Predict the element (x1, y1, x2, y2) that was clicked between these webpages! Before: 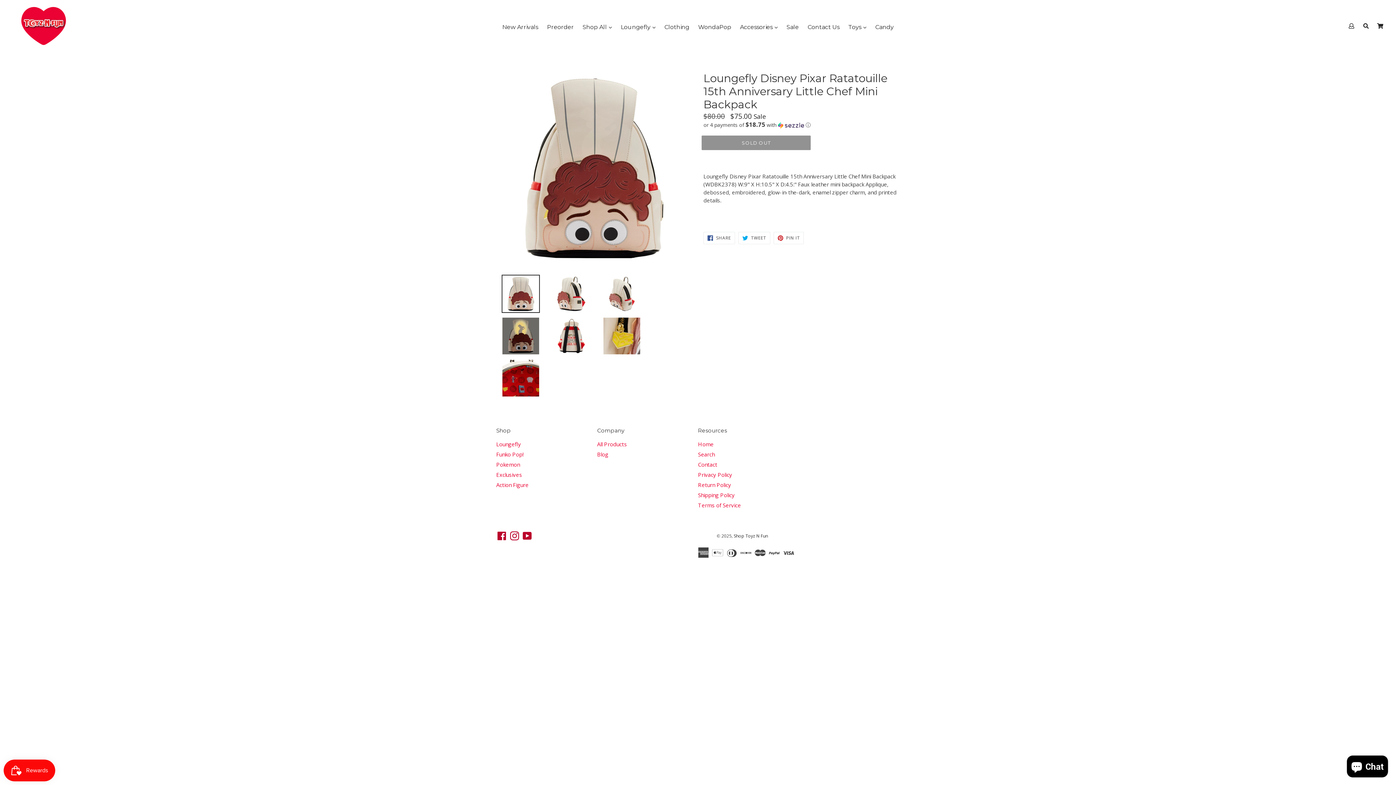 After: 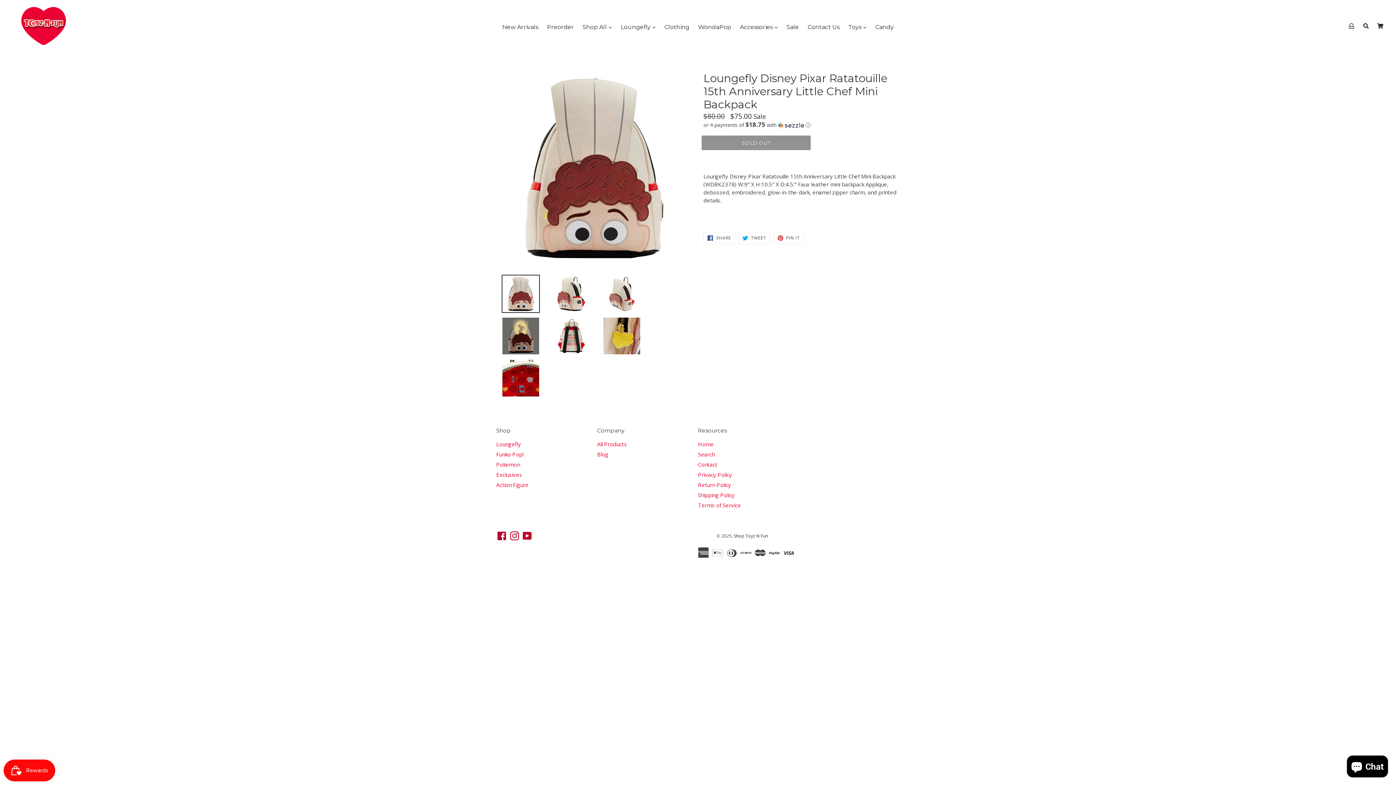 Action: bbox: (501, 274, 540, 312)